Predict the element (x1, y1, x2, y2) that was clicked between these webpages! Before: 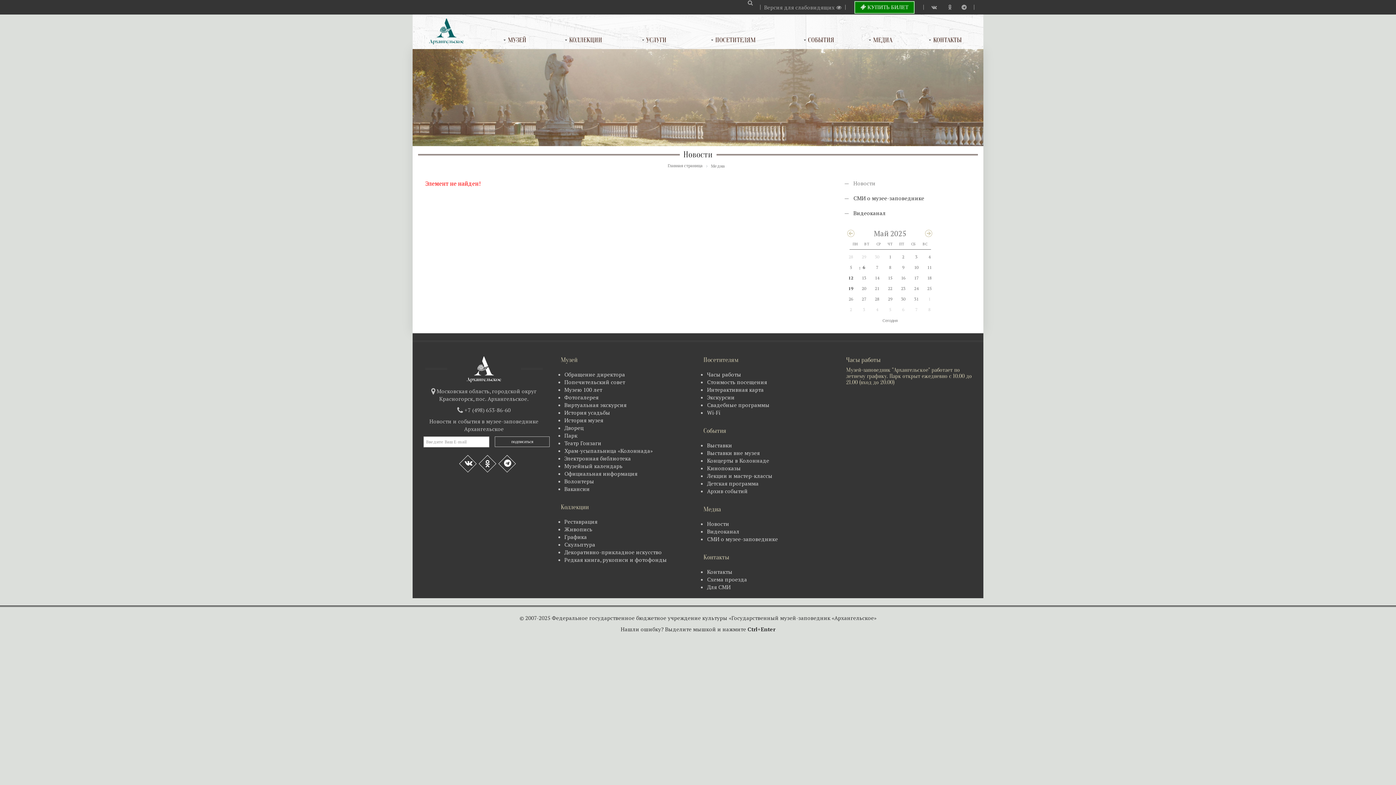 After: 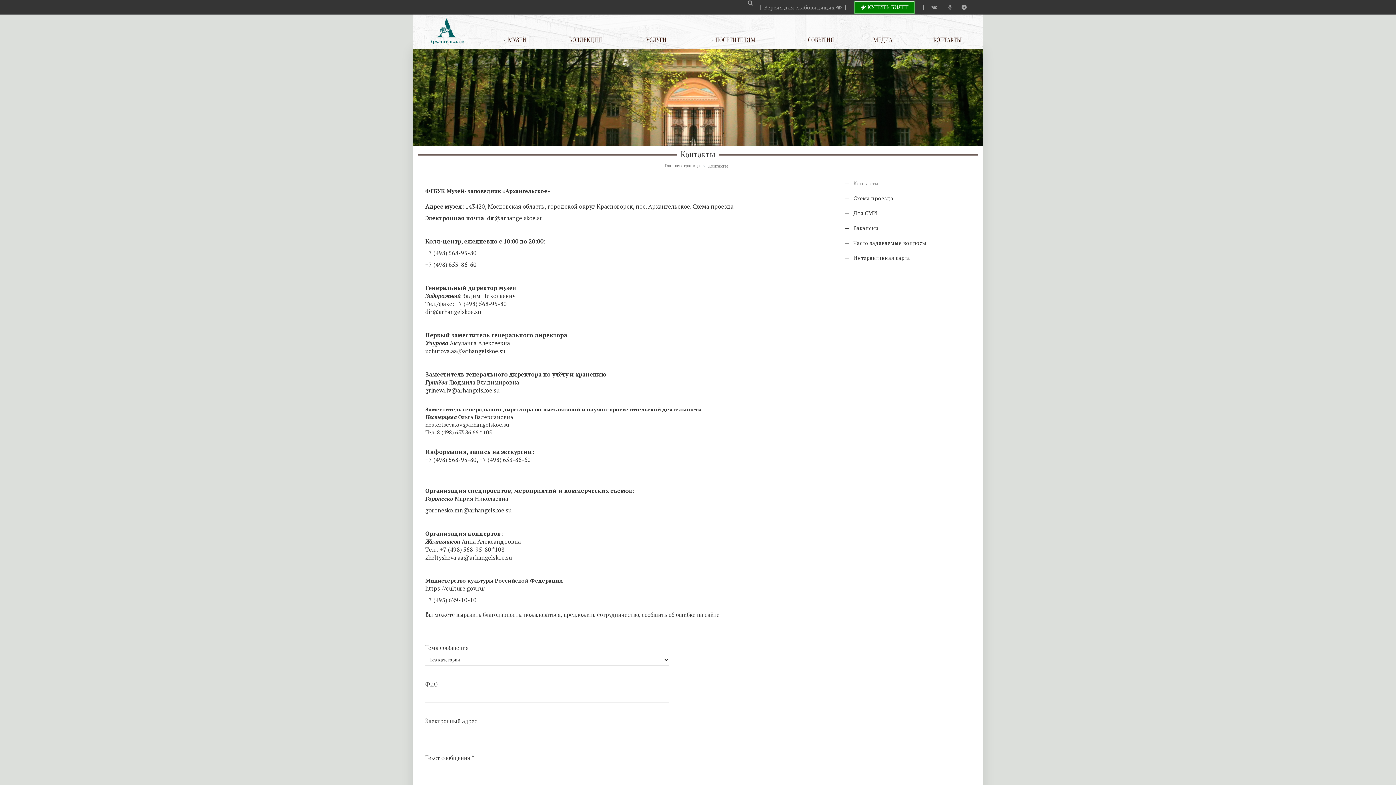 Action: label: КОНТАКТЫ bbox: (907, 31, 983, 49)